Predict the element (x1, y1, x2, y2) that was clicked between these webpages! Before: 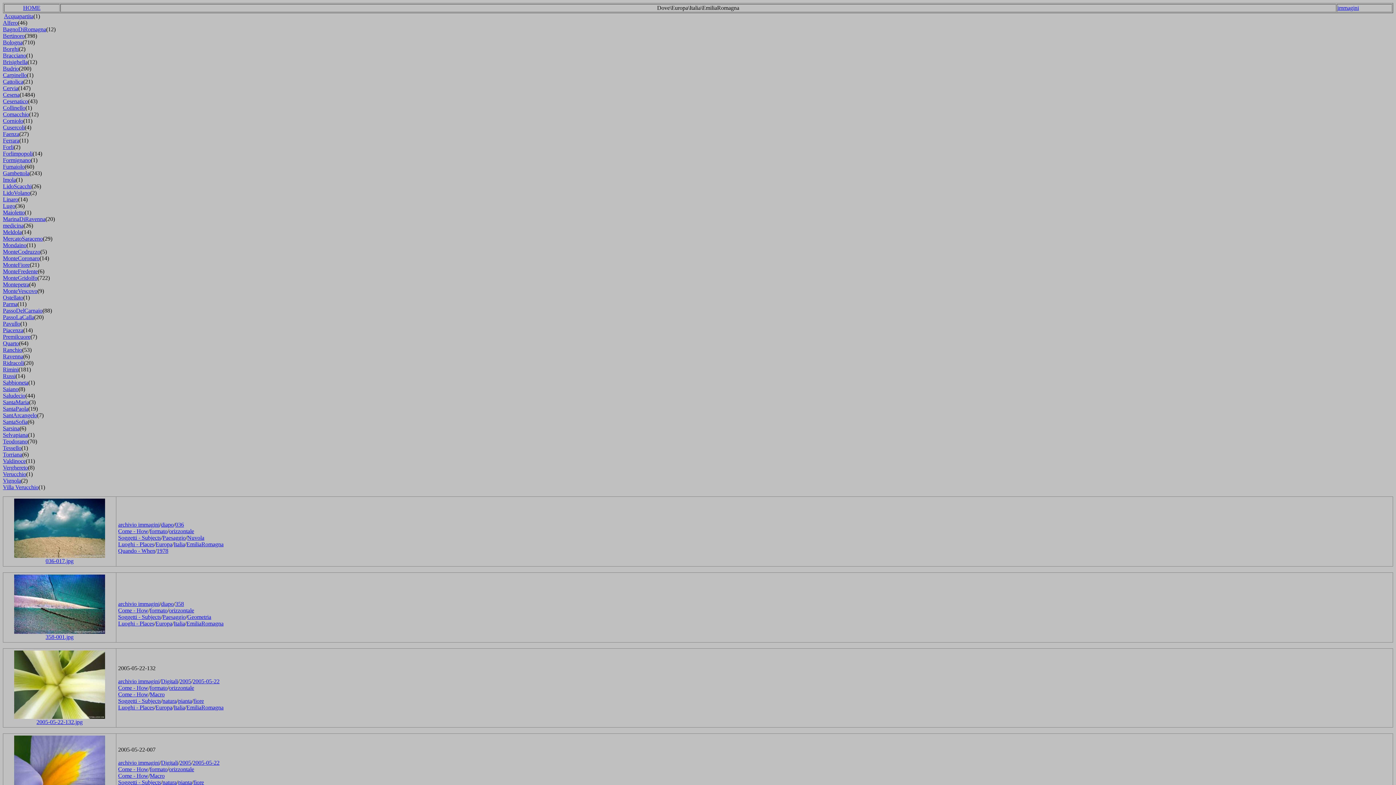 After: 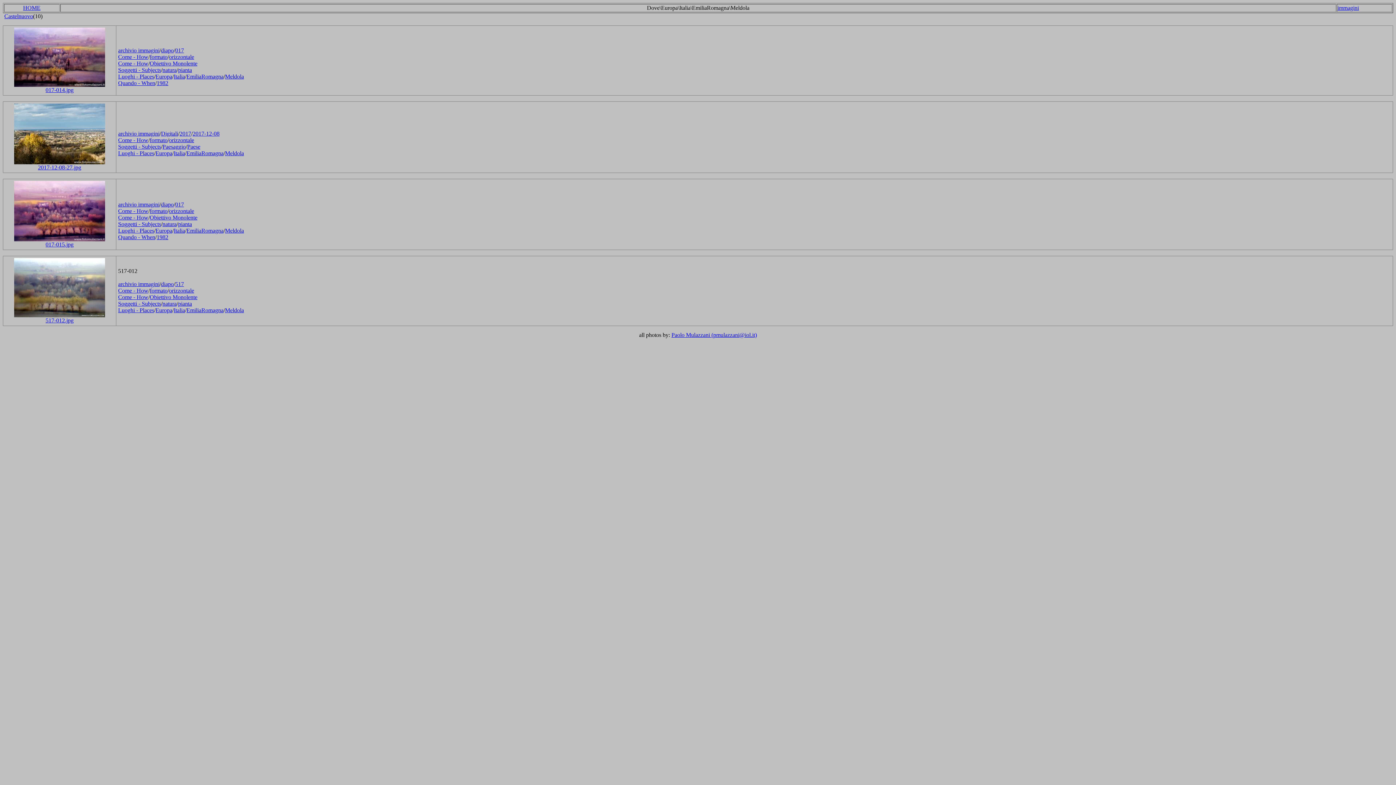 Action: label: Meldola bbox: (2, 229, 21, 235)